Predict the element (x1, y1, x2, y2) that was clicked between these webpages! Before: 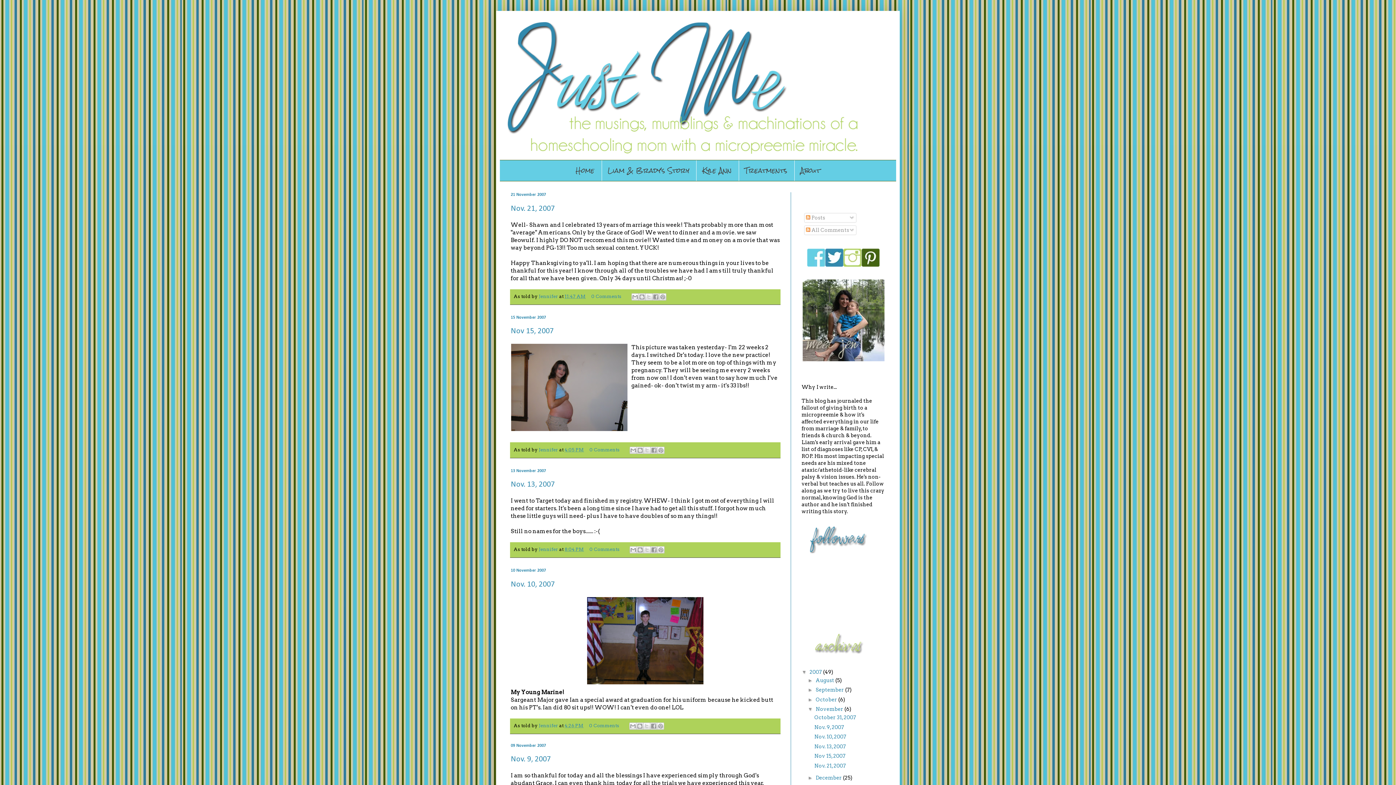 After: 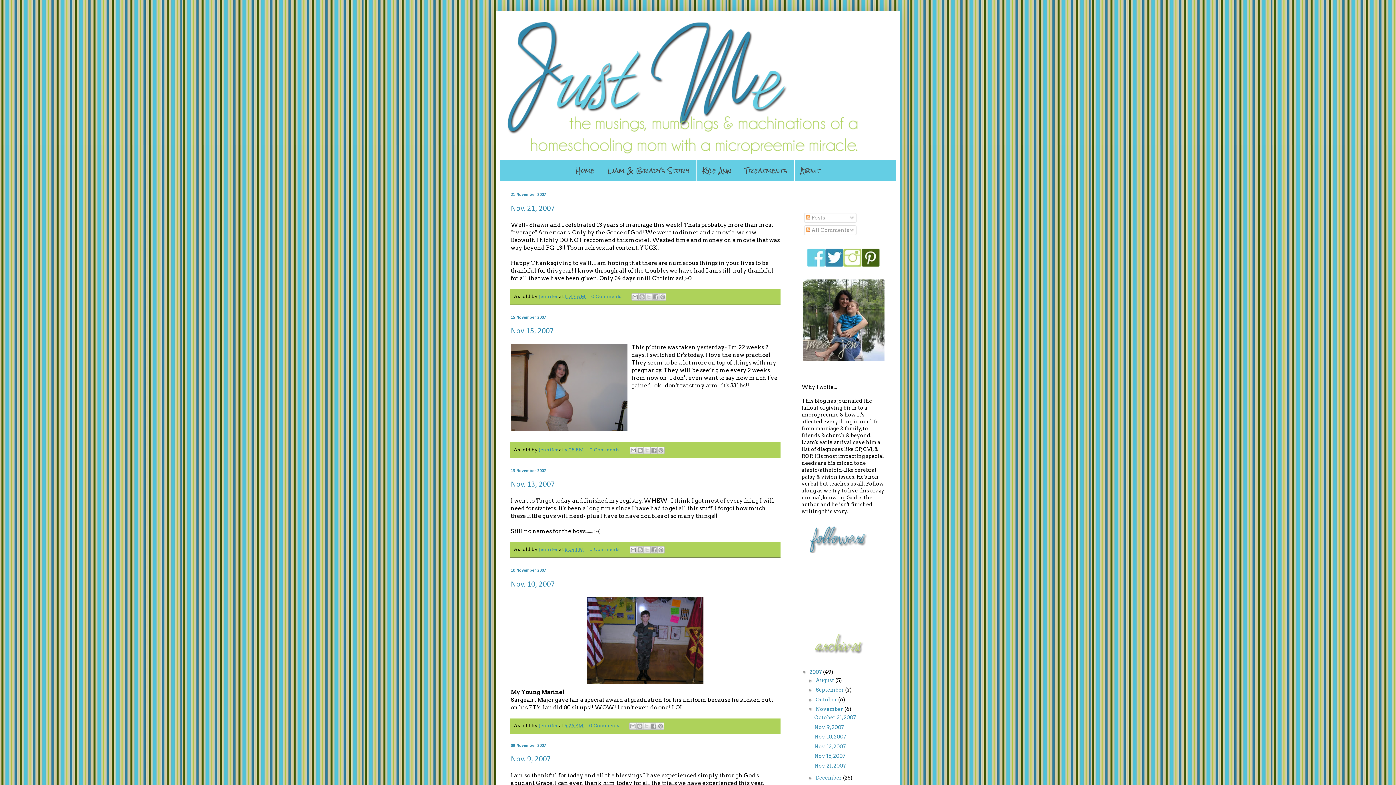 Action: bbox: (815, 706, 844, 712) label: November 